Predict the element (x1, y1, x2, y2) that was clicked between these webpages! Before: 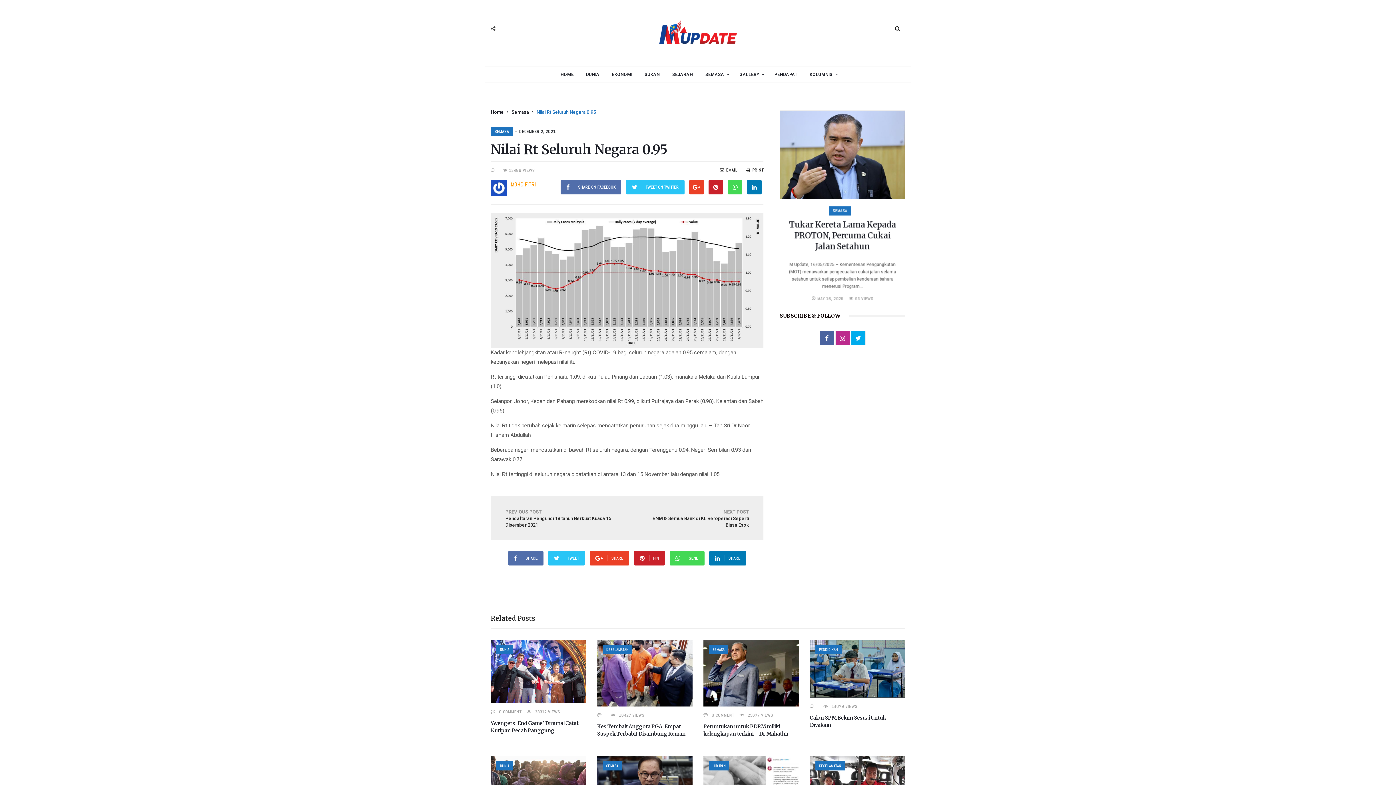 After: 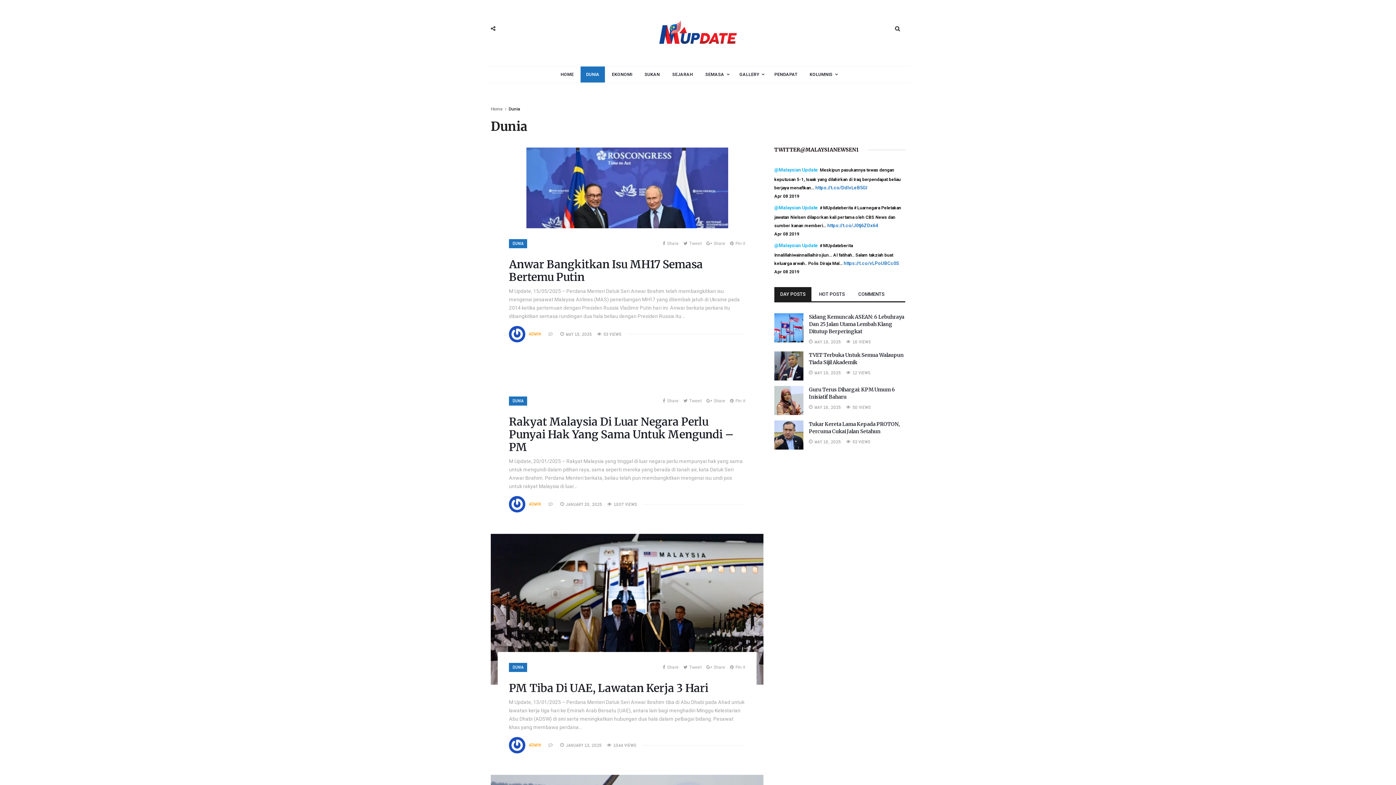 Action: label: DUNIA bbox: (580, 66, 605, 82)